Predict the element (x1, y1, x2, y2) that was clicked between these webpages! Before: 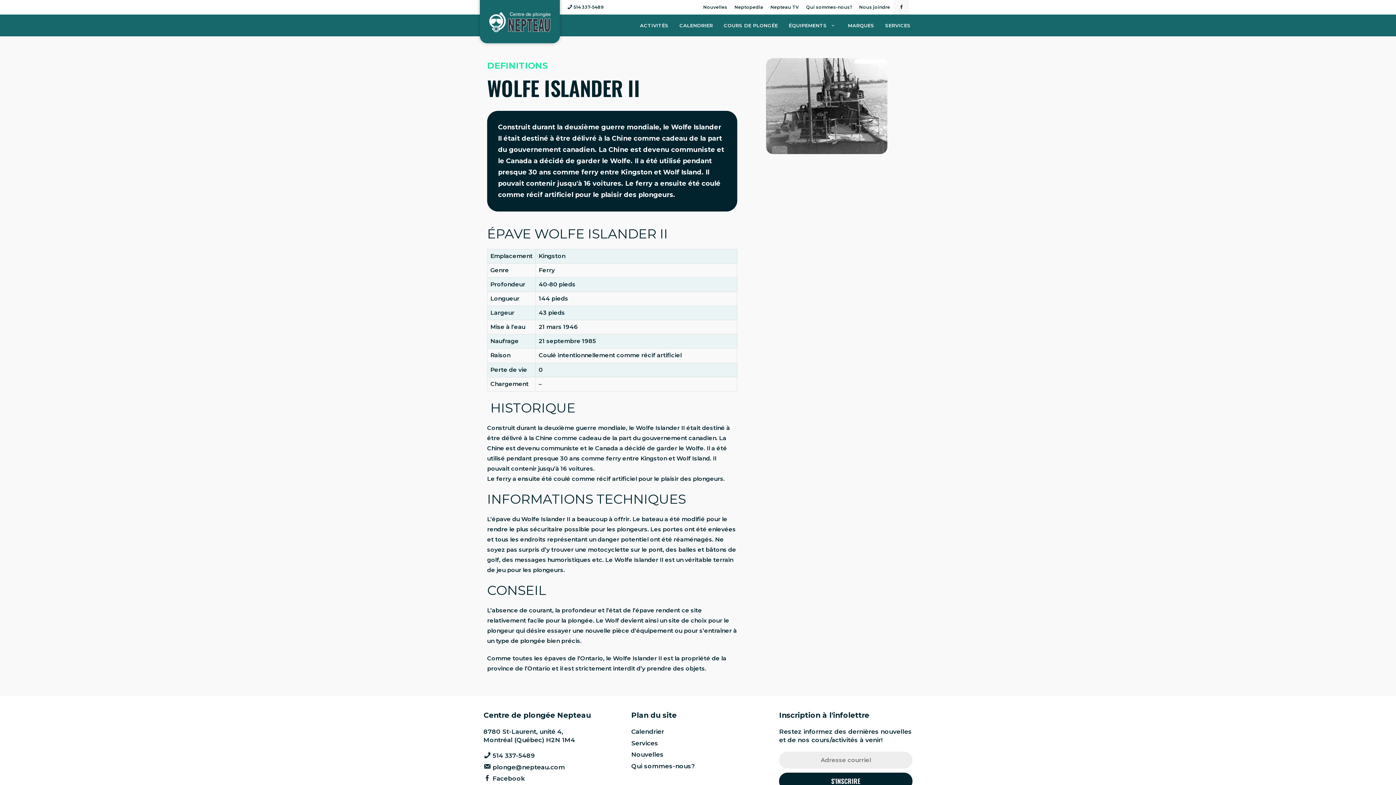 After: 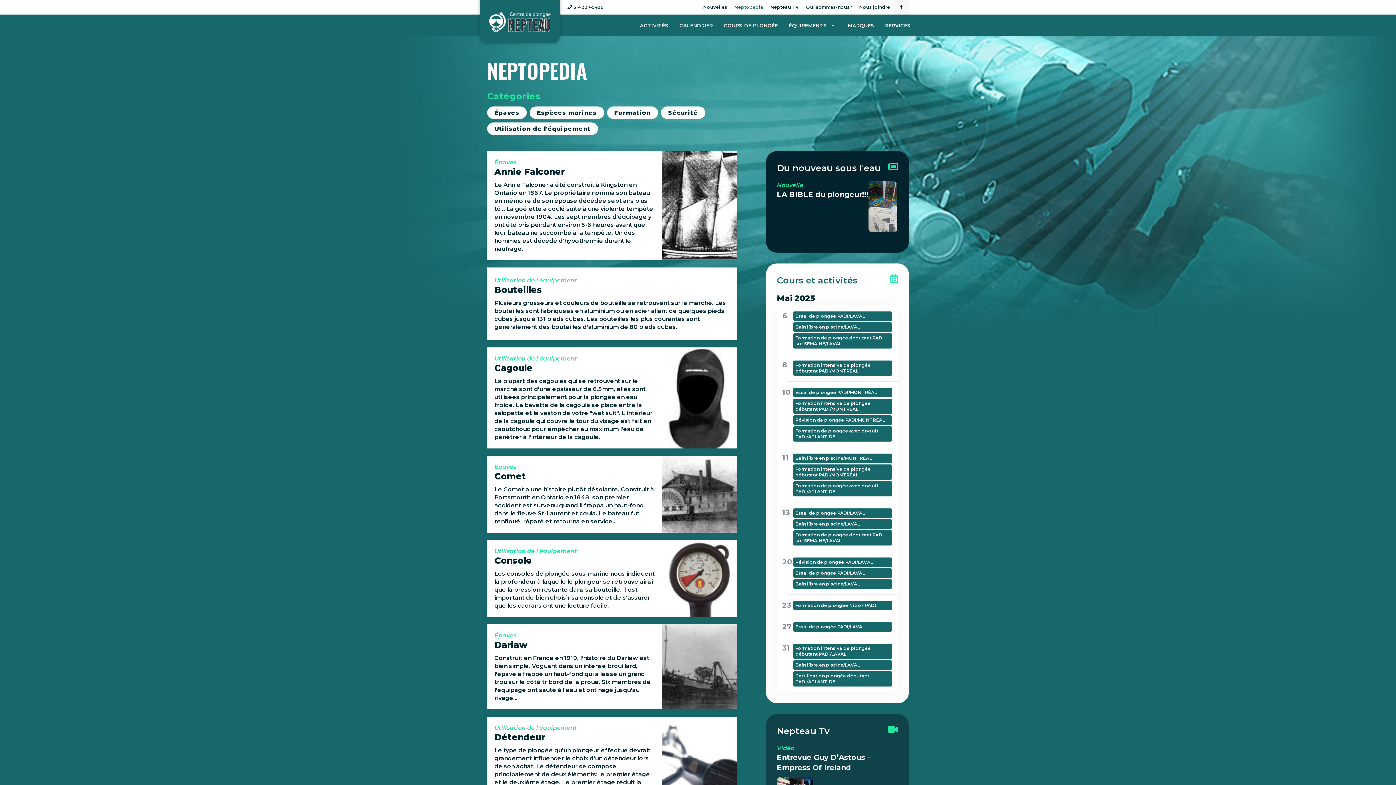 Action: bbox: (731, 0, 767, 14) label: Neptopedia